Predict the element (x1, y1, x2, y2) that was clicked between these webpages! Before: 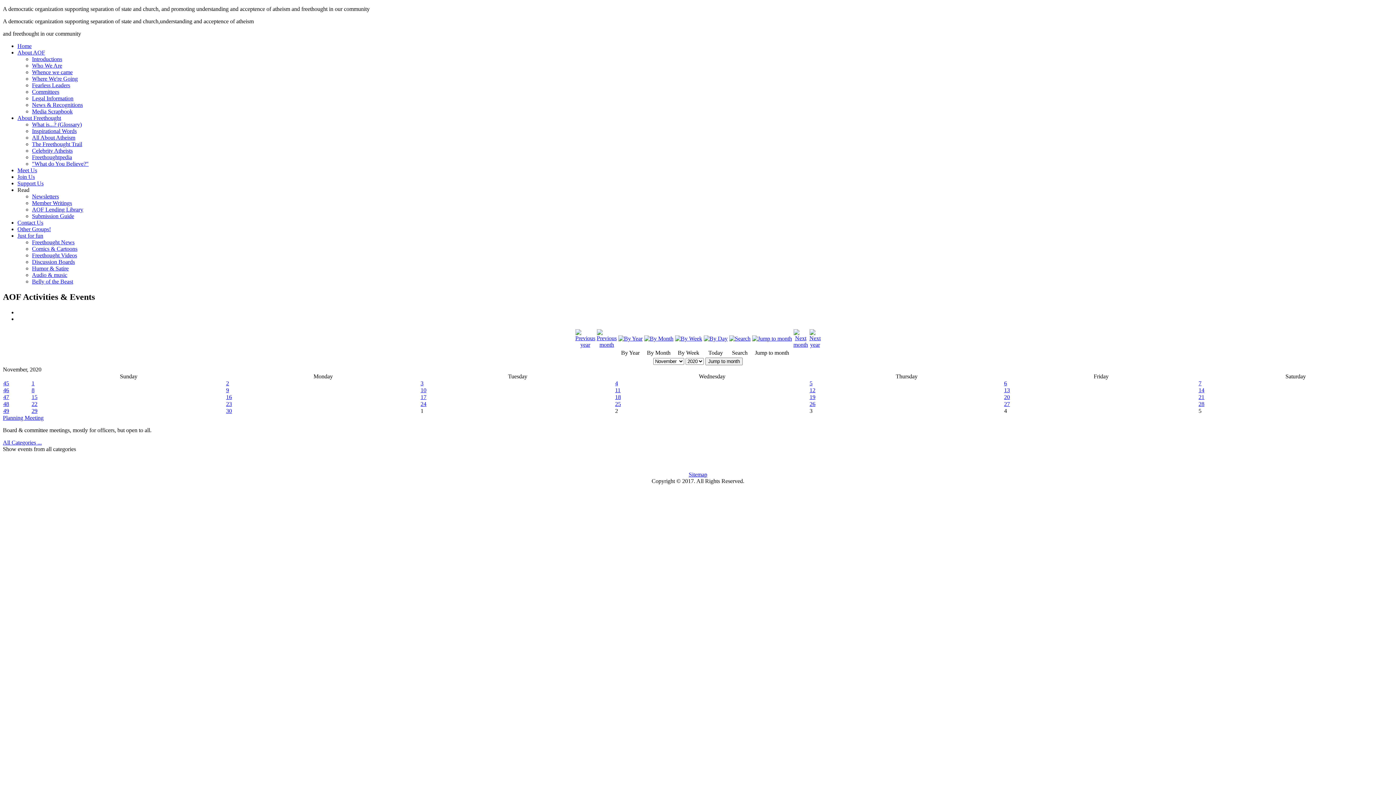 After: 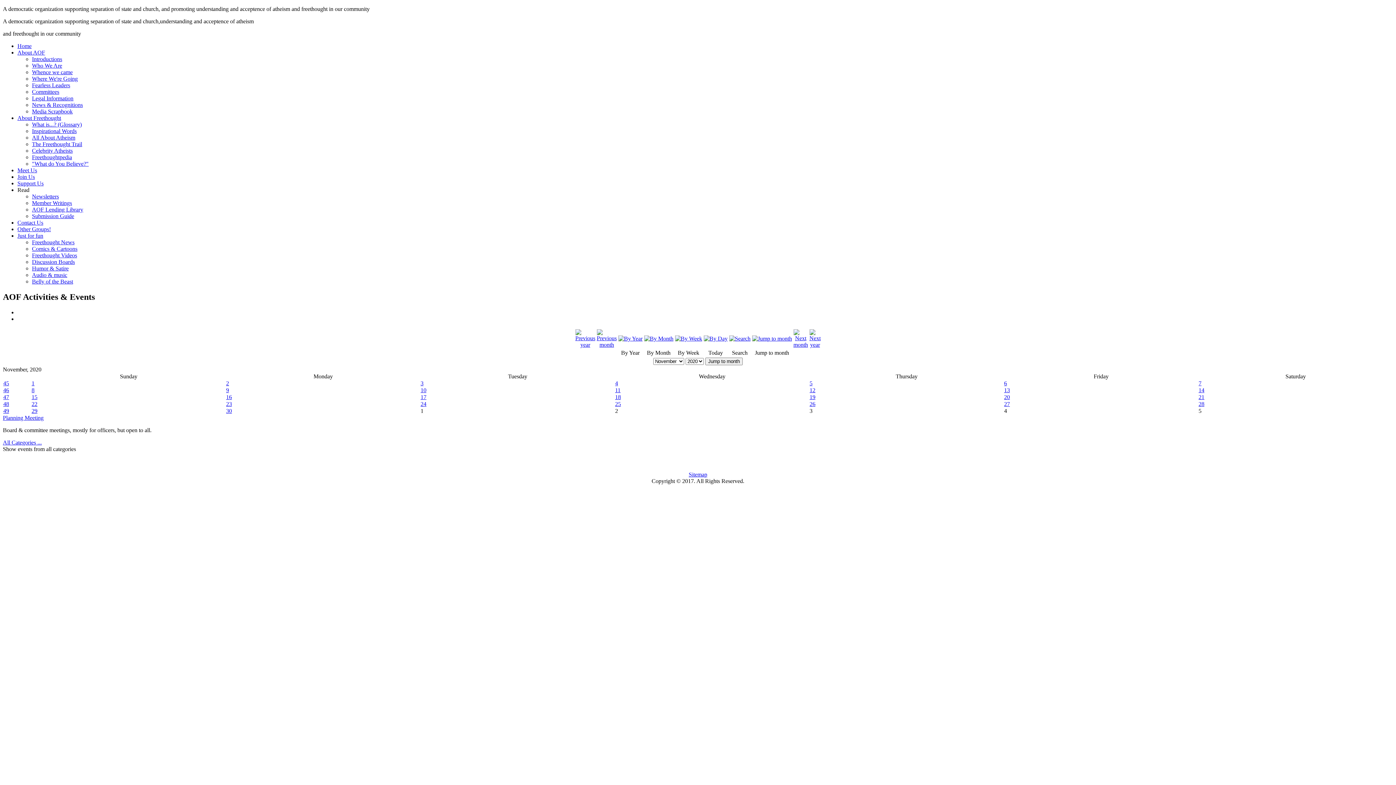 Action: bbox: (17, 186, 29, 193) label: Read